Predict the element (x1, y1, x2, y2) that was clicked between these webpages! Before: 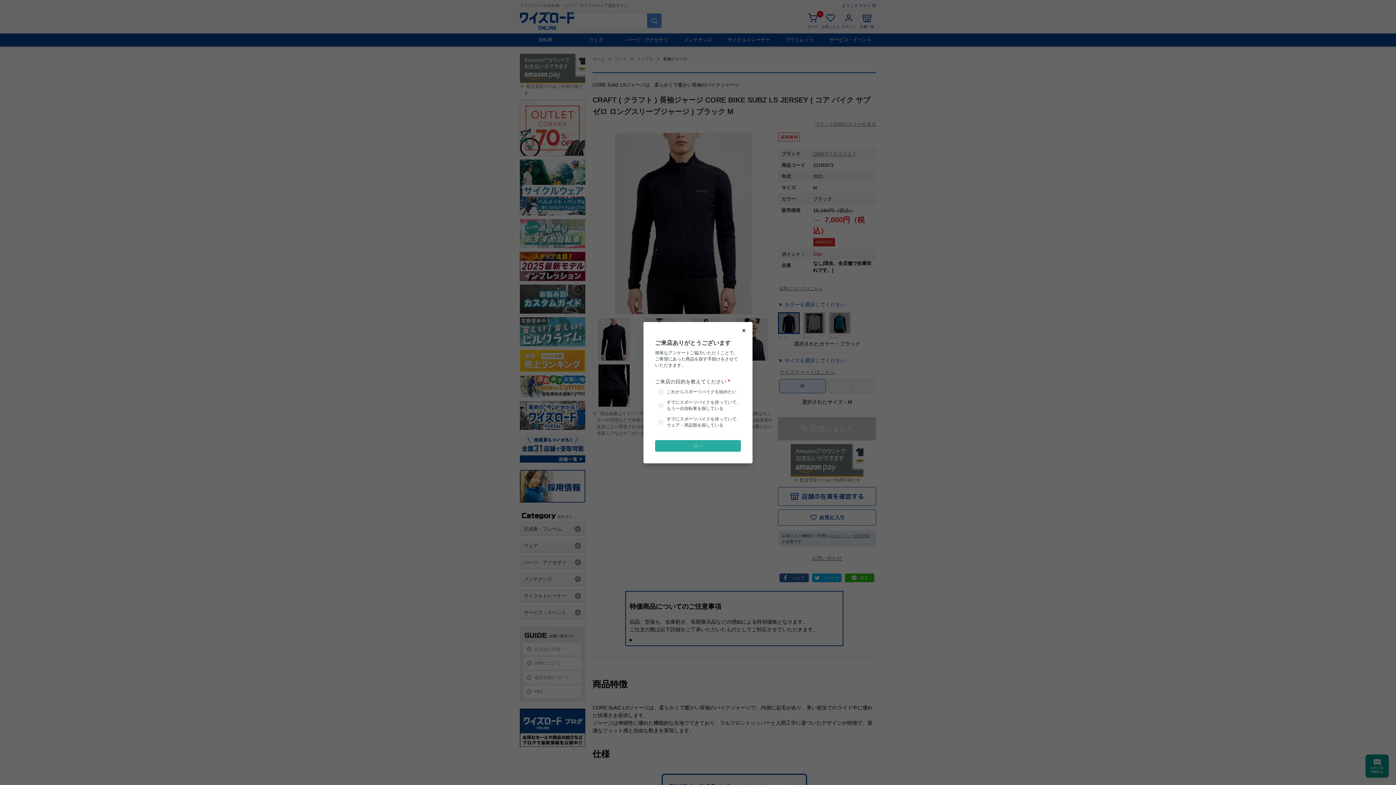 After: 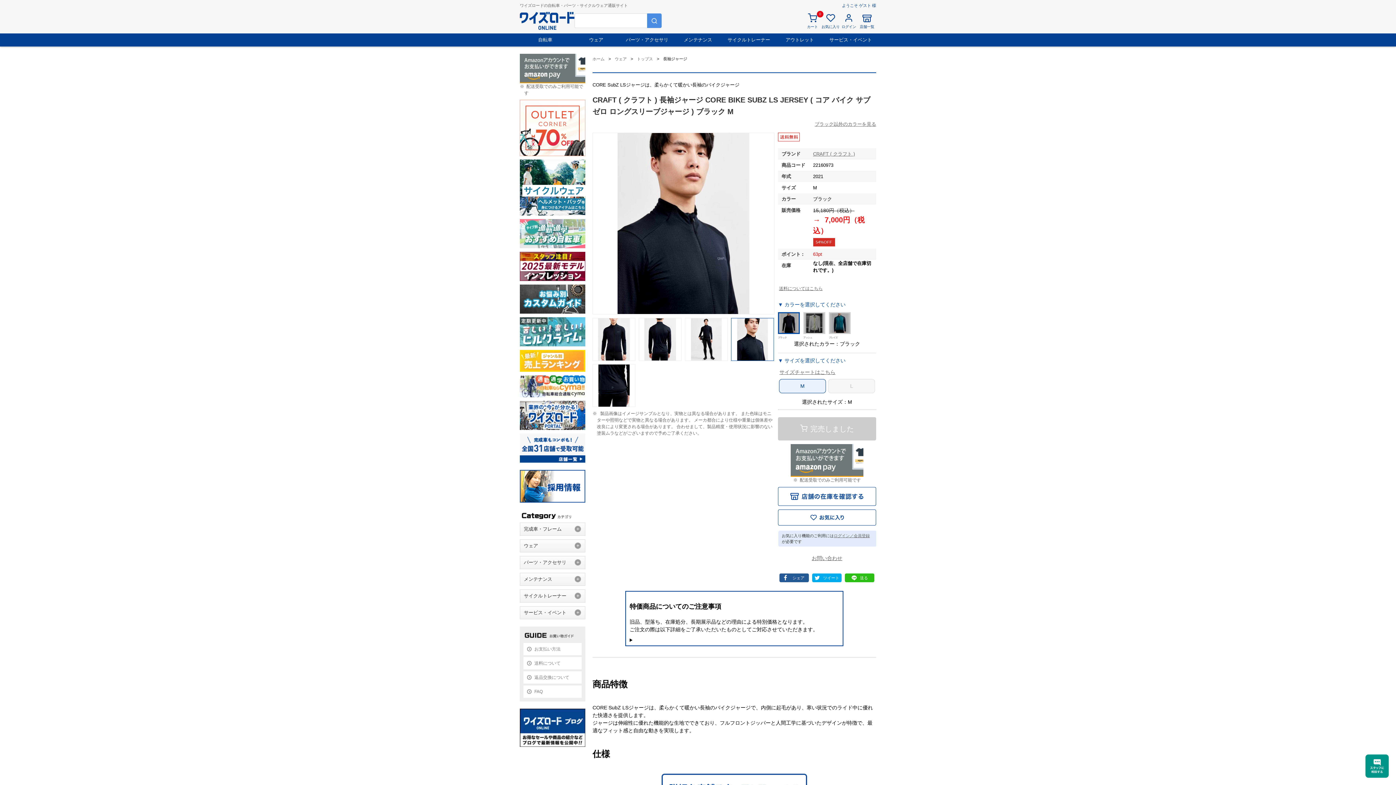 Action: bbox: (738, 324, 749, 336)